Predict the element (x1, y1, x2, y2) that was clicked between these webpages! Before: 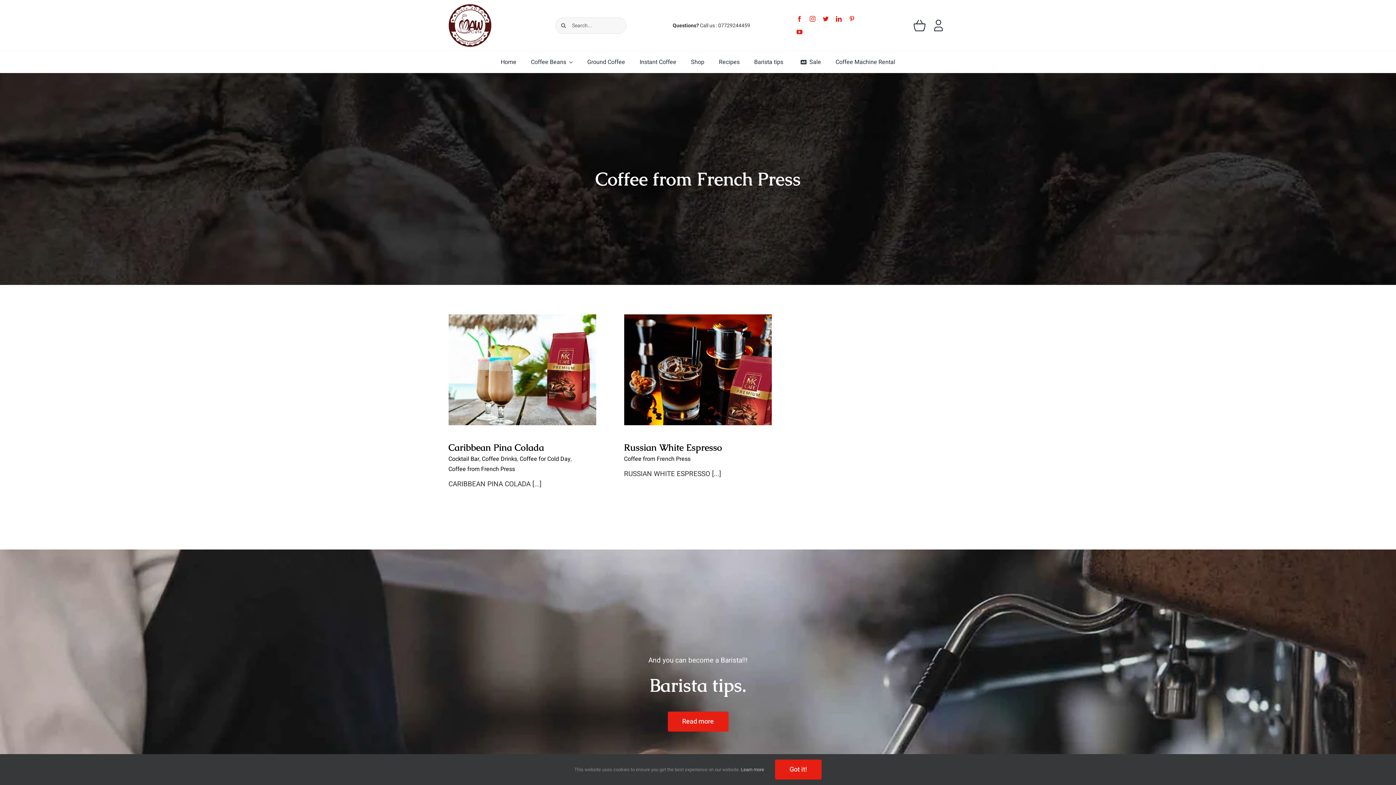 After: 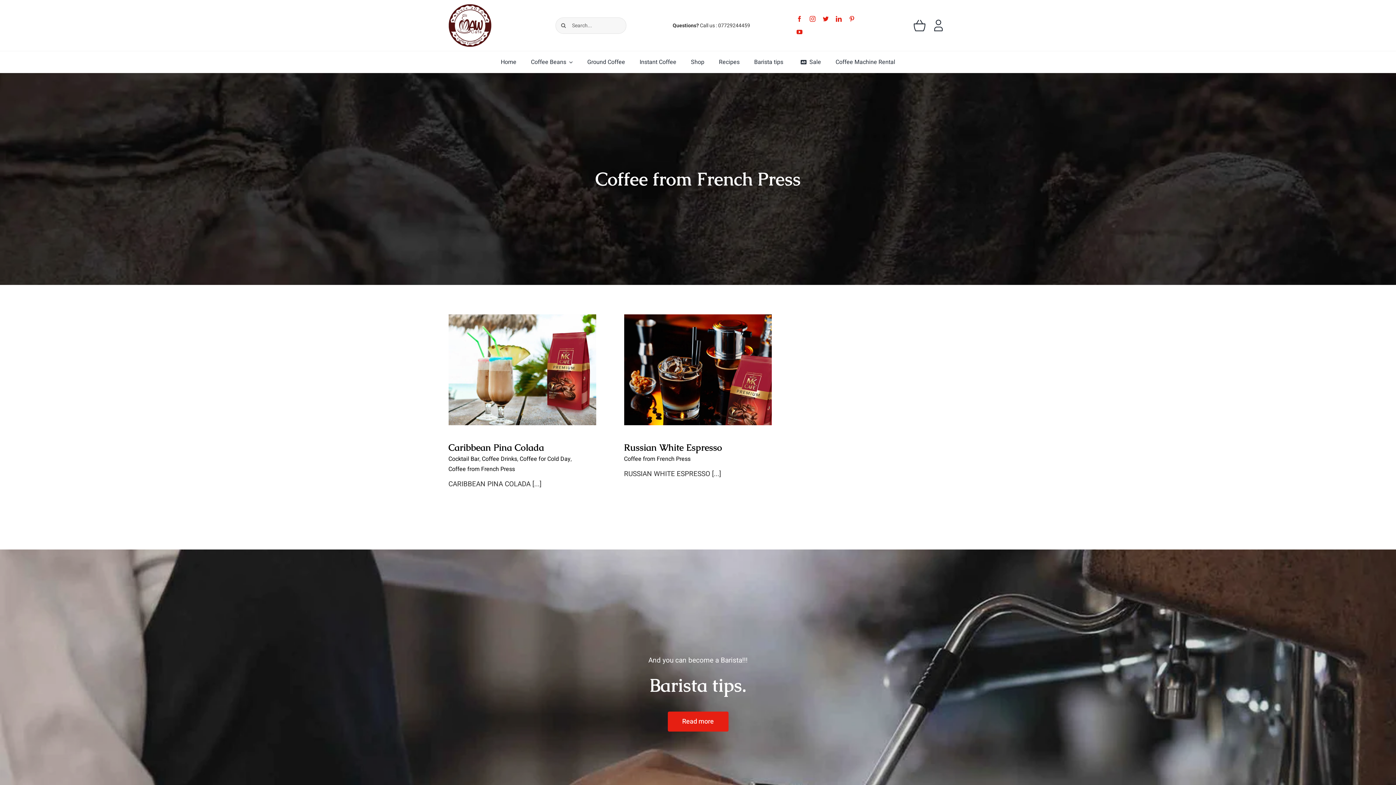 Action: label: Got it! bbox: (775, 760, 821, 780)